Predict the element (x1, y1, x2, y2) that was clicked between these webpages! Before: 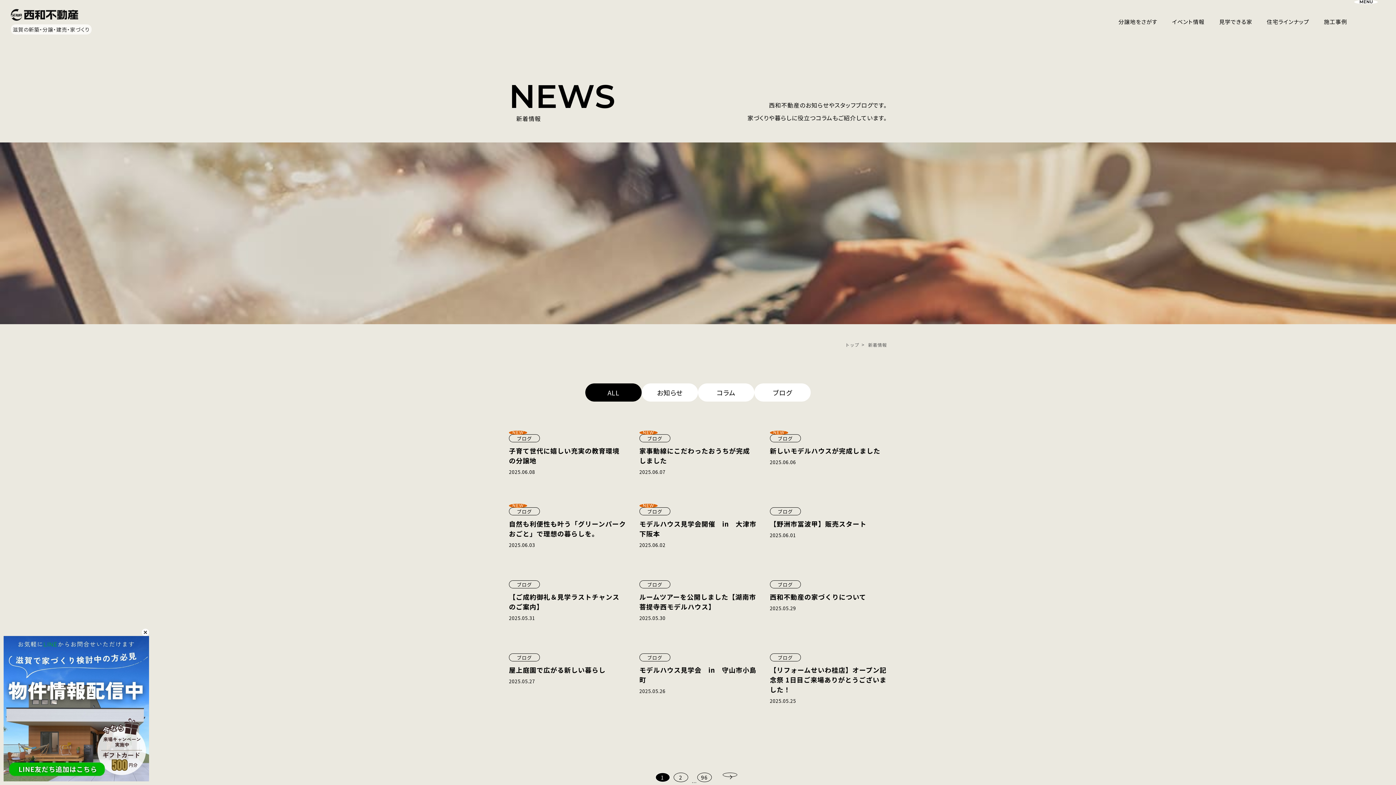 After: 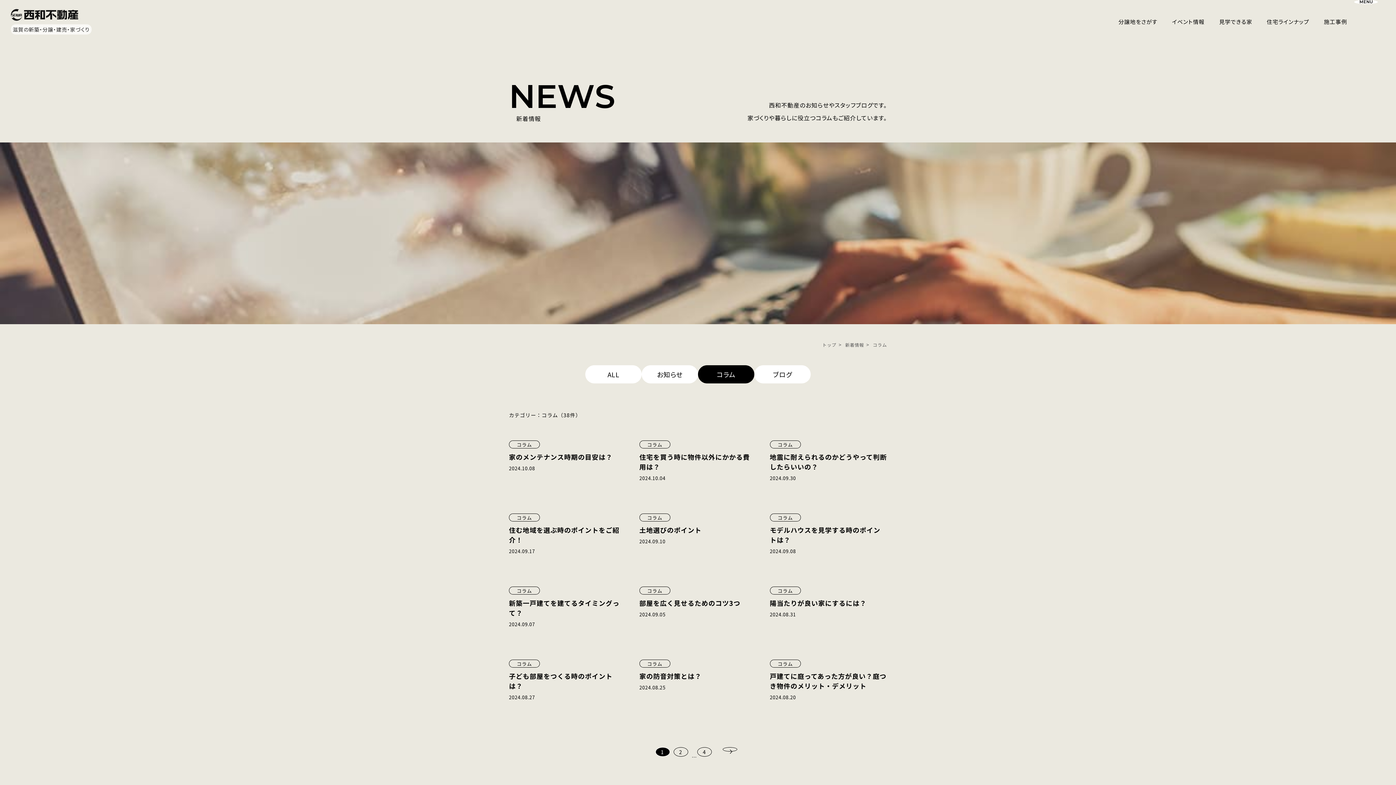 Action: label: コラム bbox: (698, 383, 754, 401)